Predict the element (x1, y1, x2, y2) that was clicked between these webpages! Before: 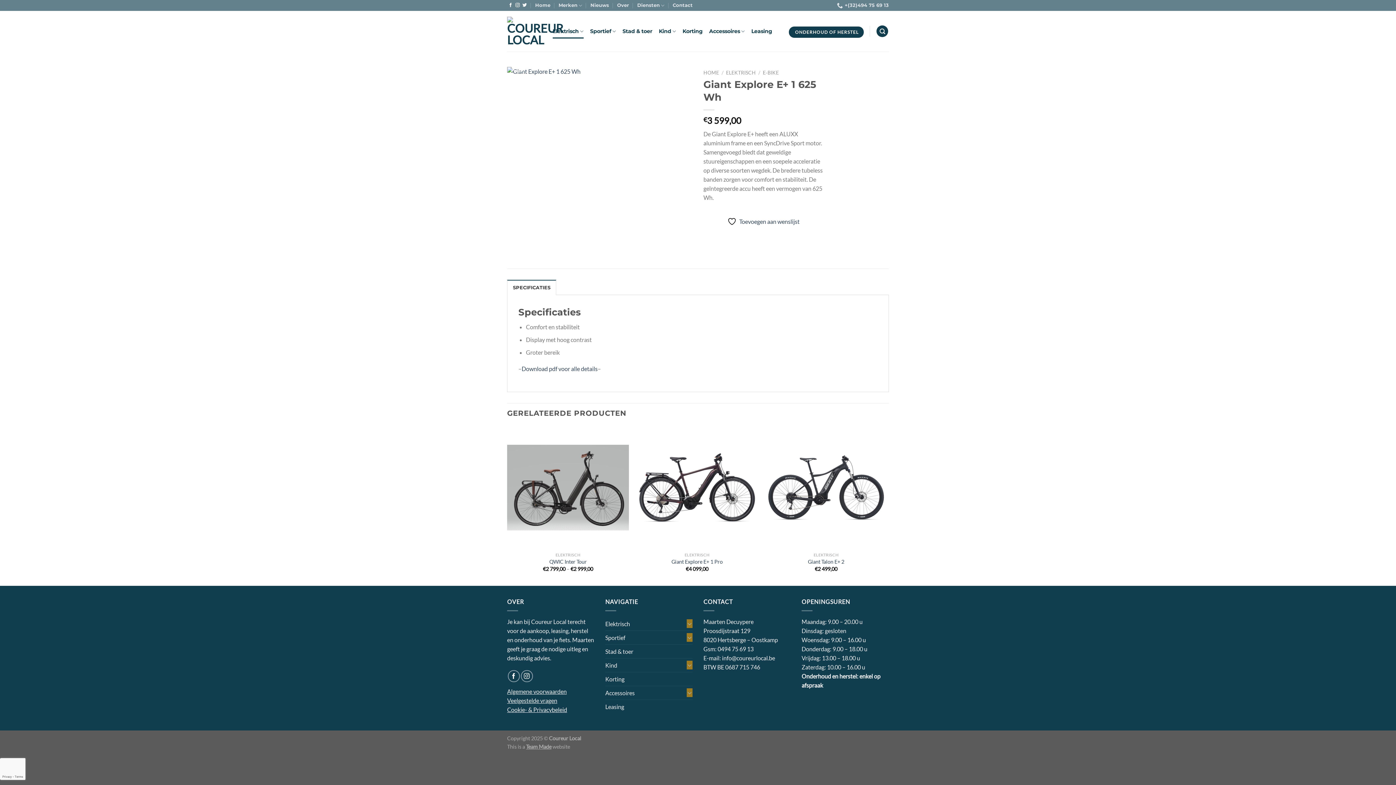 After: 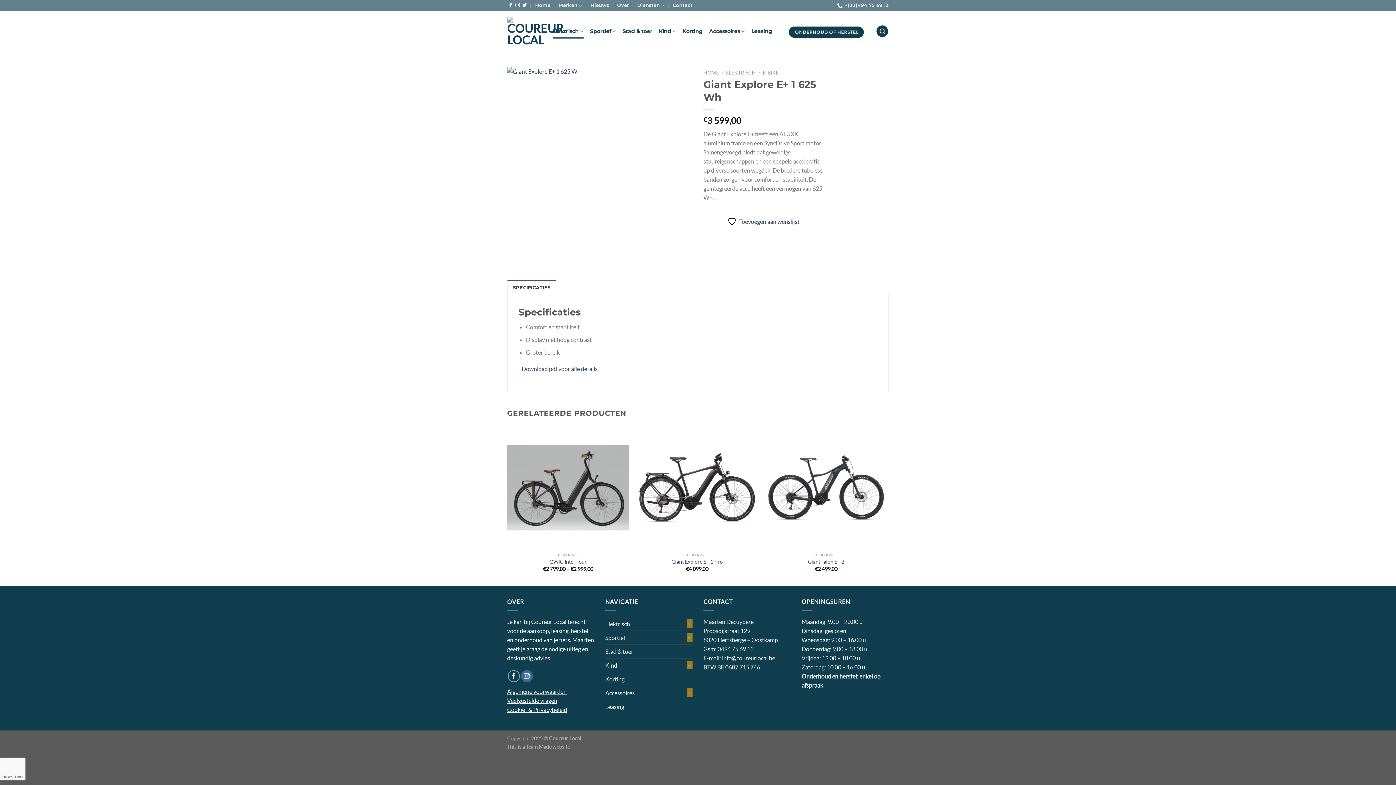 Action: bbox: (520, 670, 532, 682) label: Volg ons op Instagram